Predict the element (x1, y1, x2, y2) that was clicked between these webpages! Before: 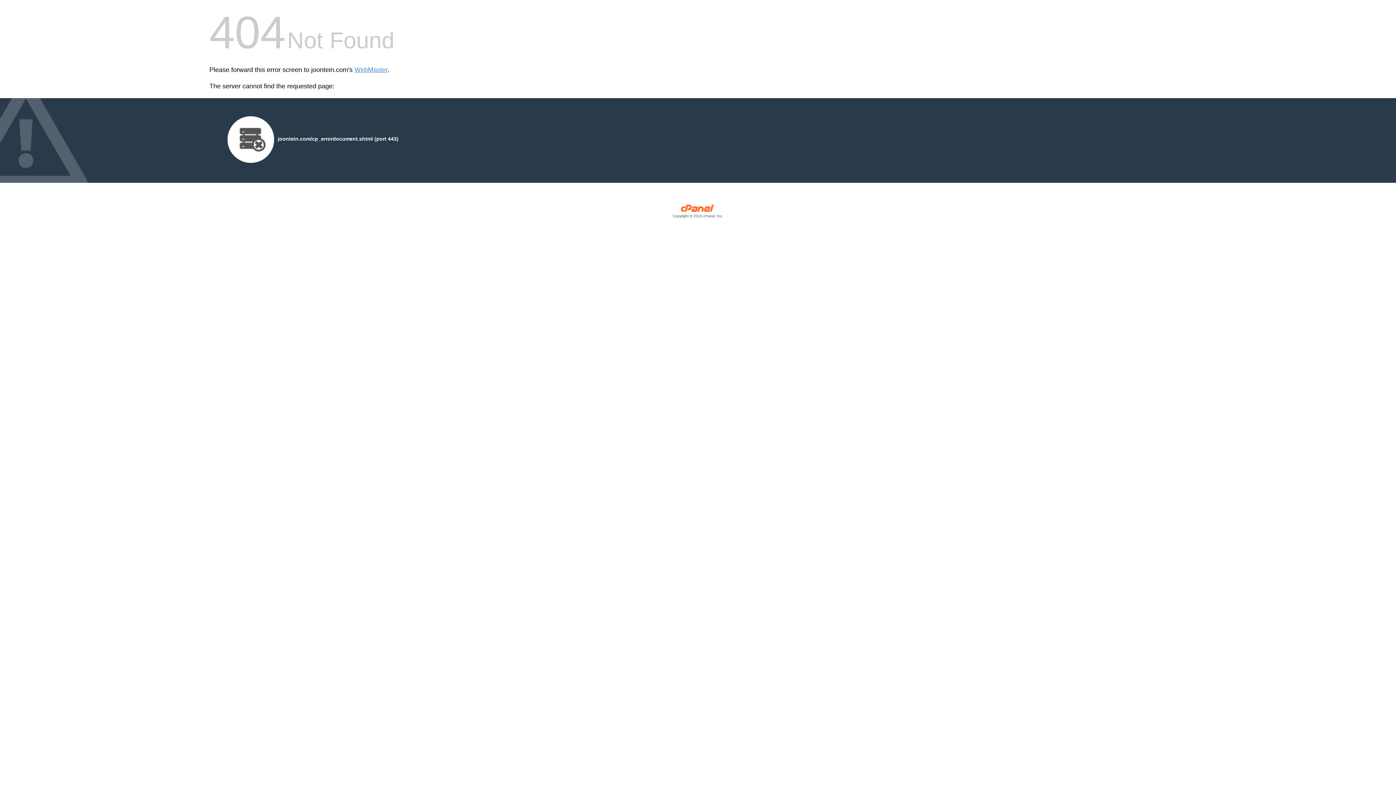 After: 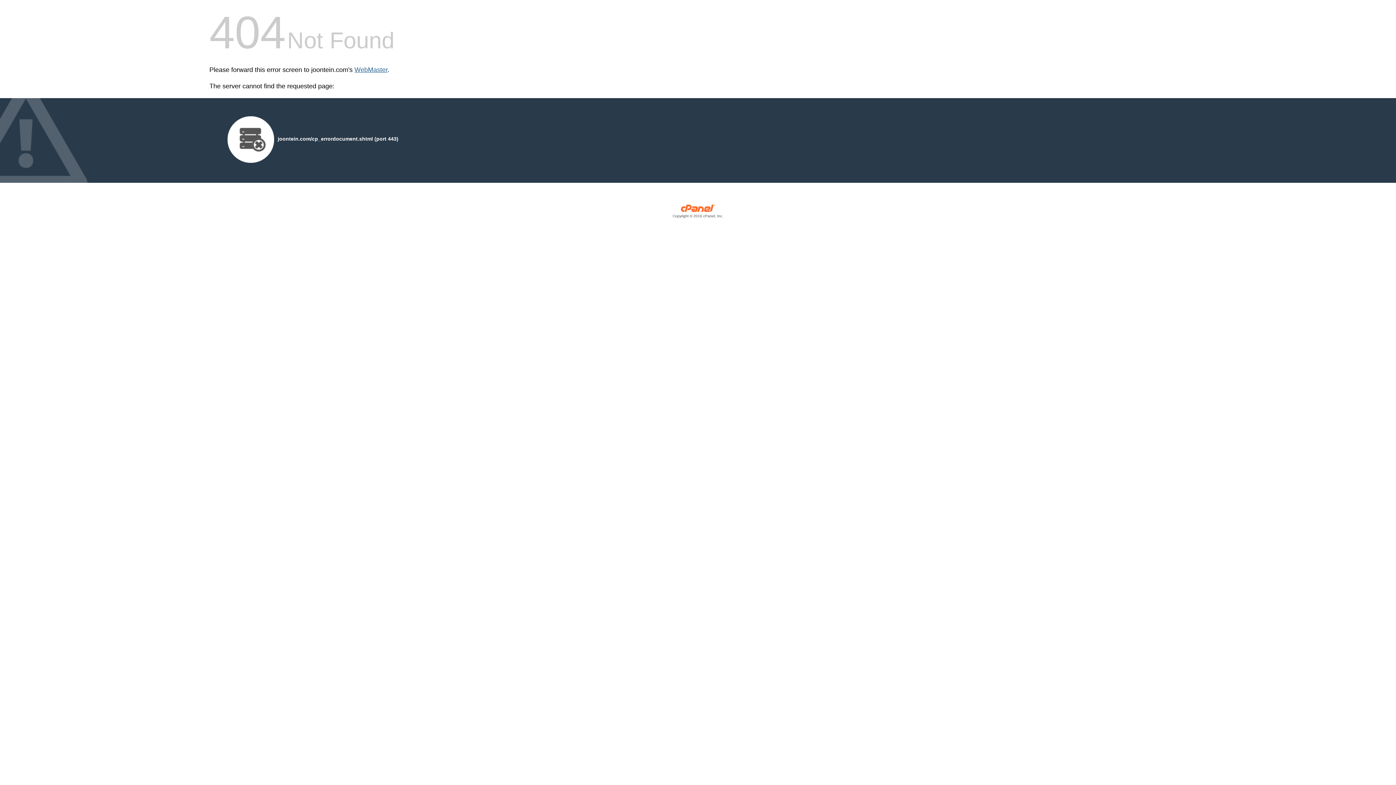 Action: bbox: (354, 66, 387, 73) label: WebMaster